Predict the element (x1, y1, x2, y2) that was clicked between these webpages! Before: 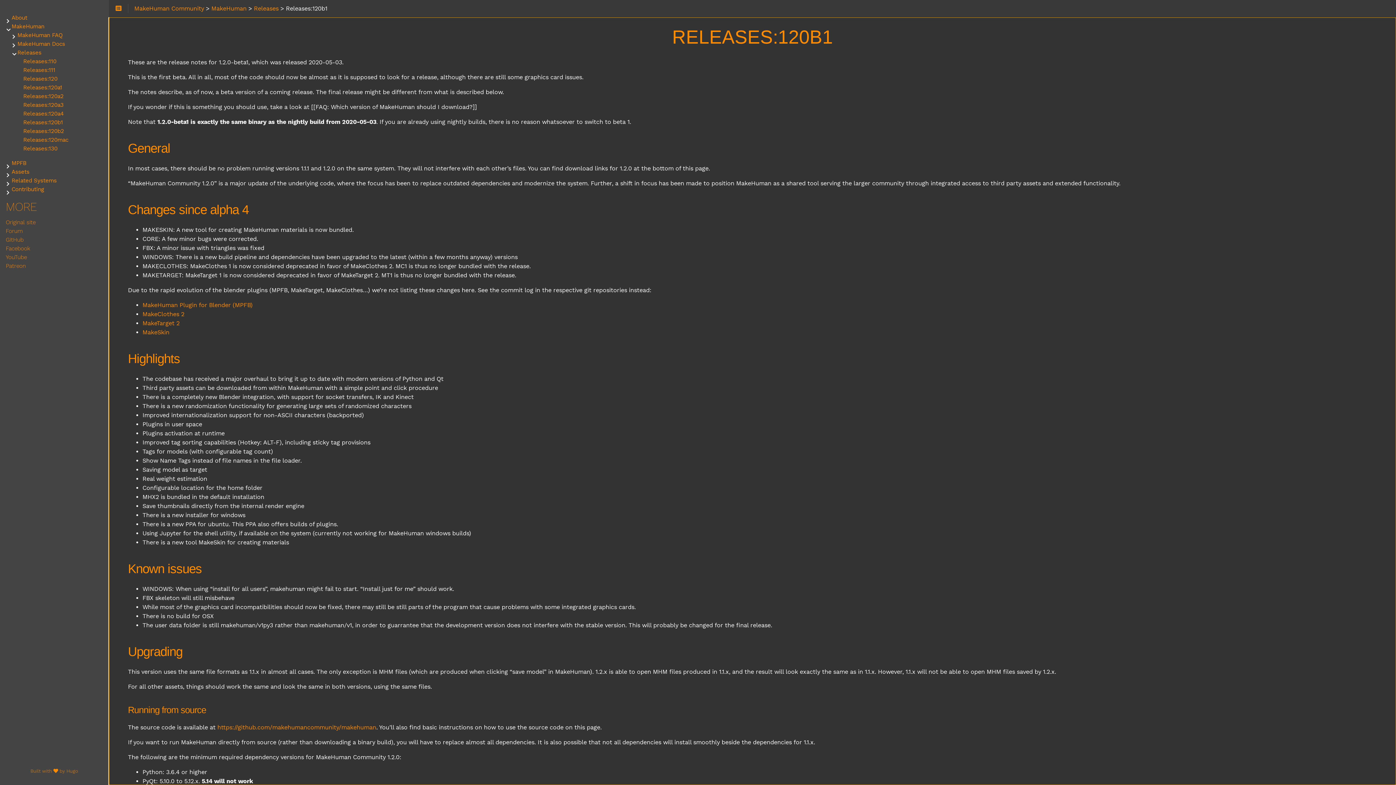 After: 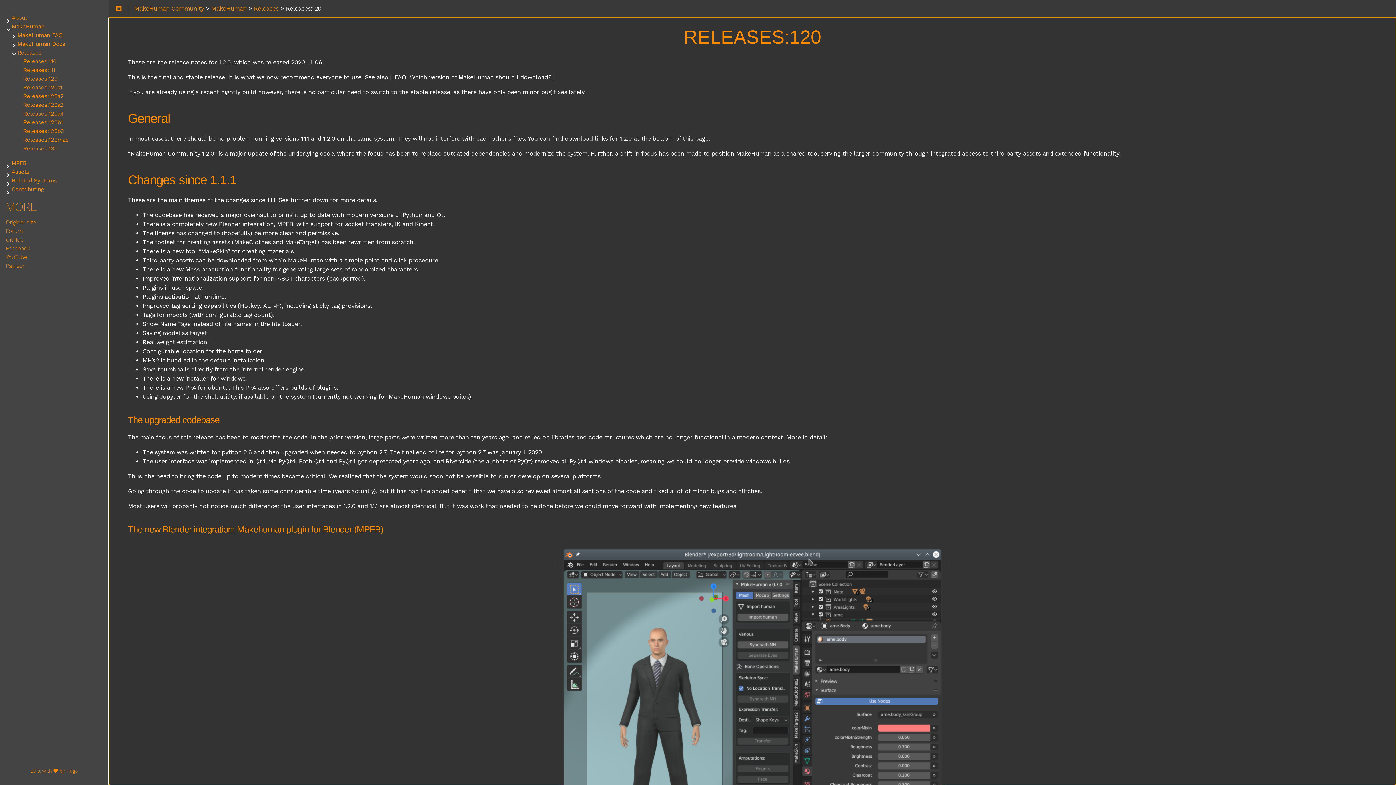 Action: label: Releases:120 bbox: (17, 74, 63, 83)